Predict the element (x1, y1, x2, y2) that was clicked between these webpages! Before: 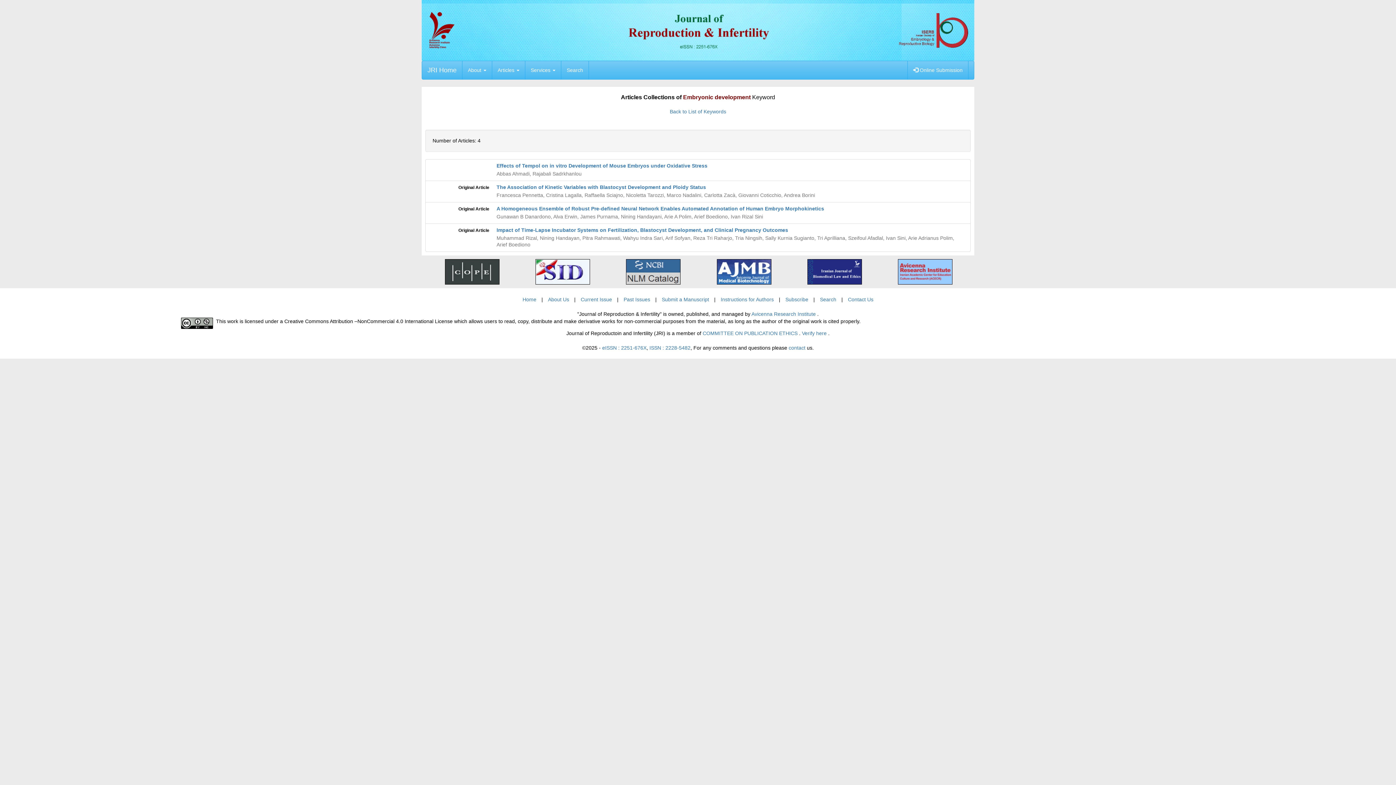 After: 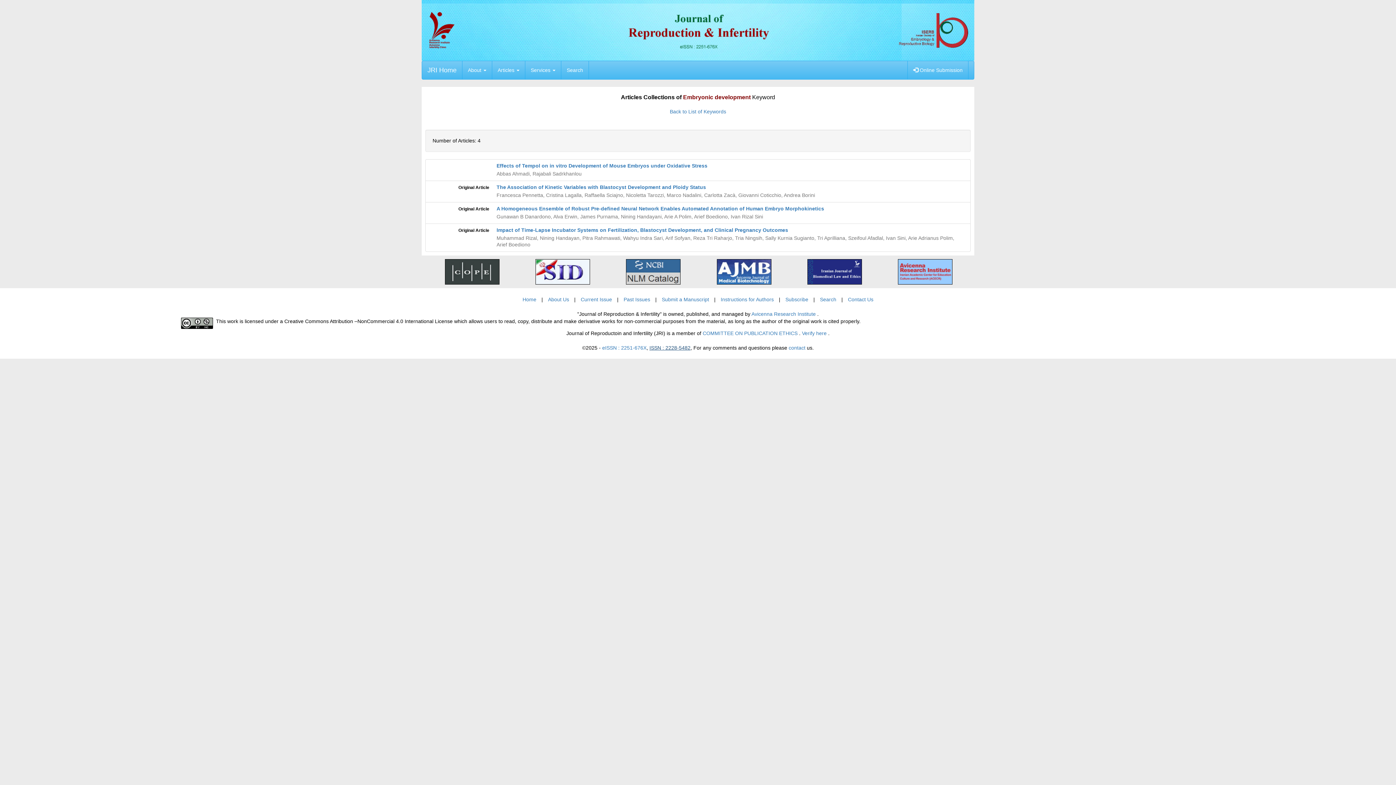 Action: label: ISSN : 2228-5482 bbox: (649, 345, 690, 351)